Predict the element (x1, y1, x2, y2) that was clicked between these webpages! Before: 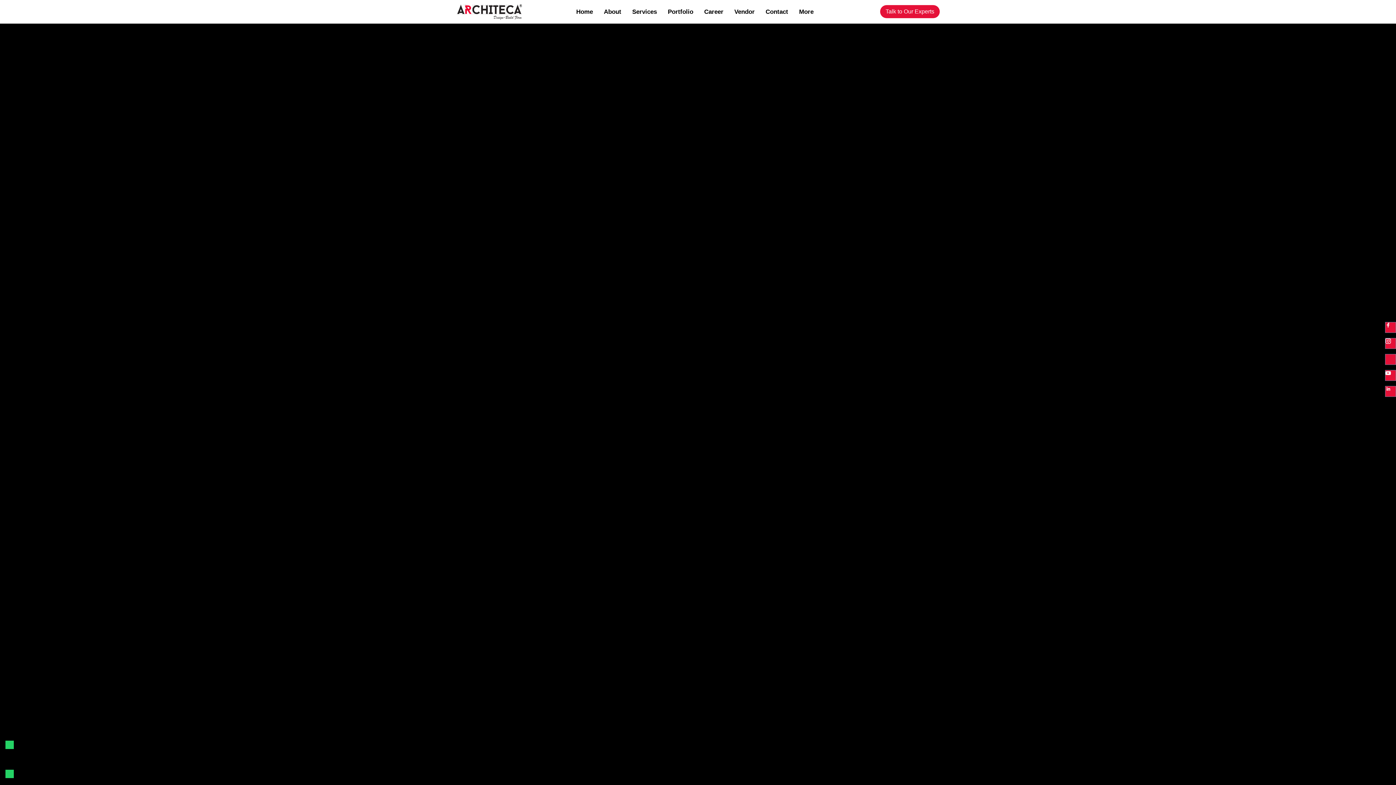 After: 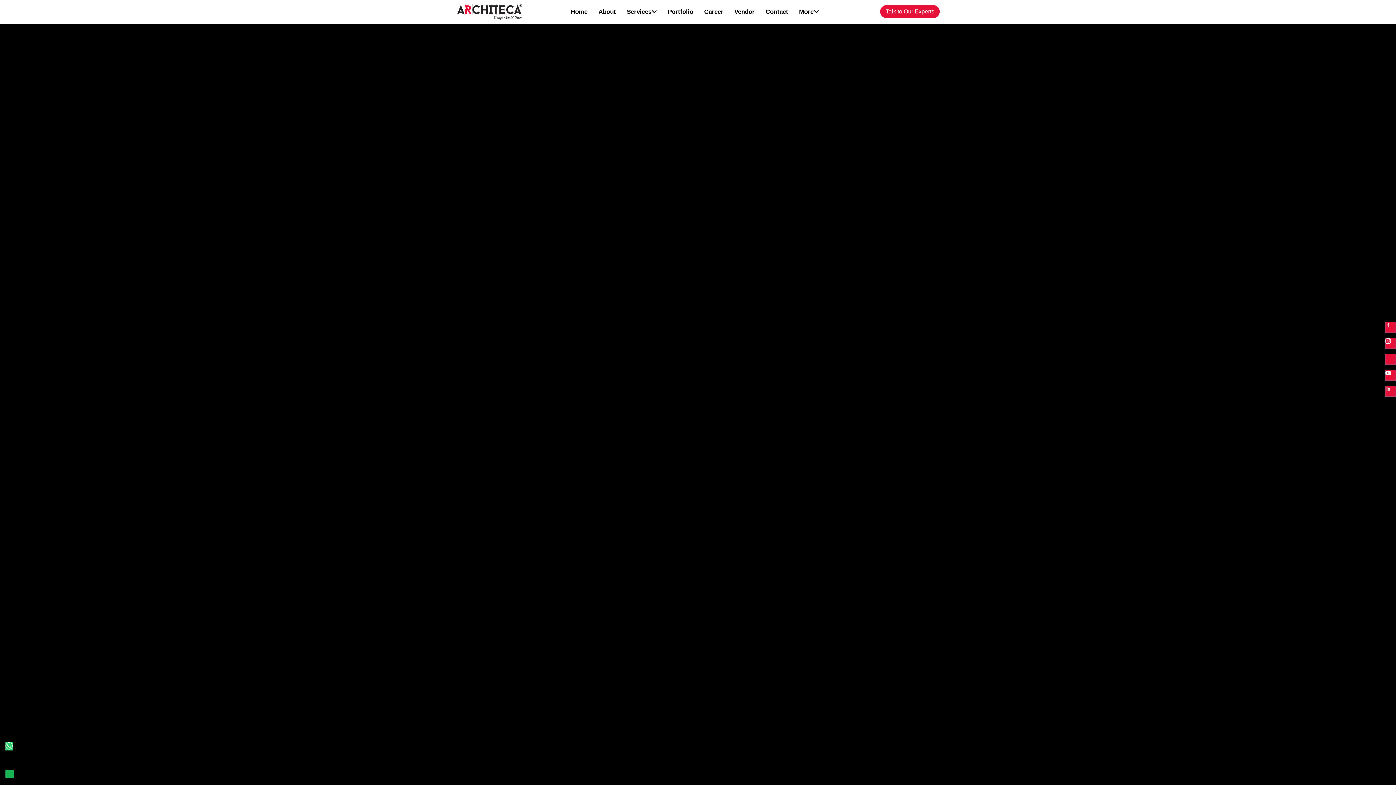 Action: bbox: (5, 770, 13, 778)